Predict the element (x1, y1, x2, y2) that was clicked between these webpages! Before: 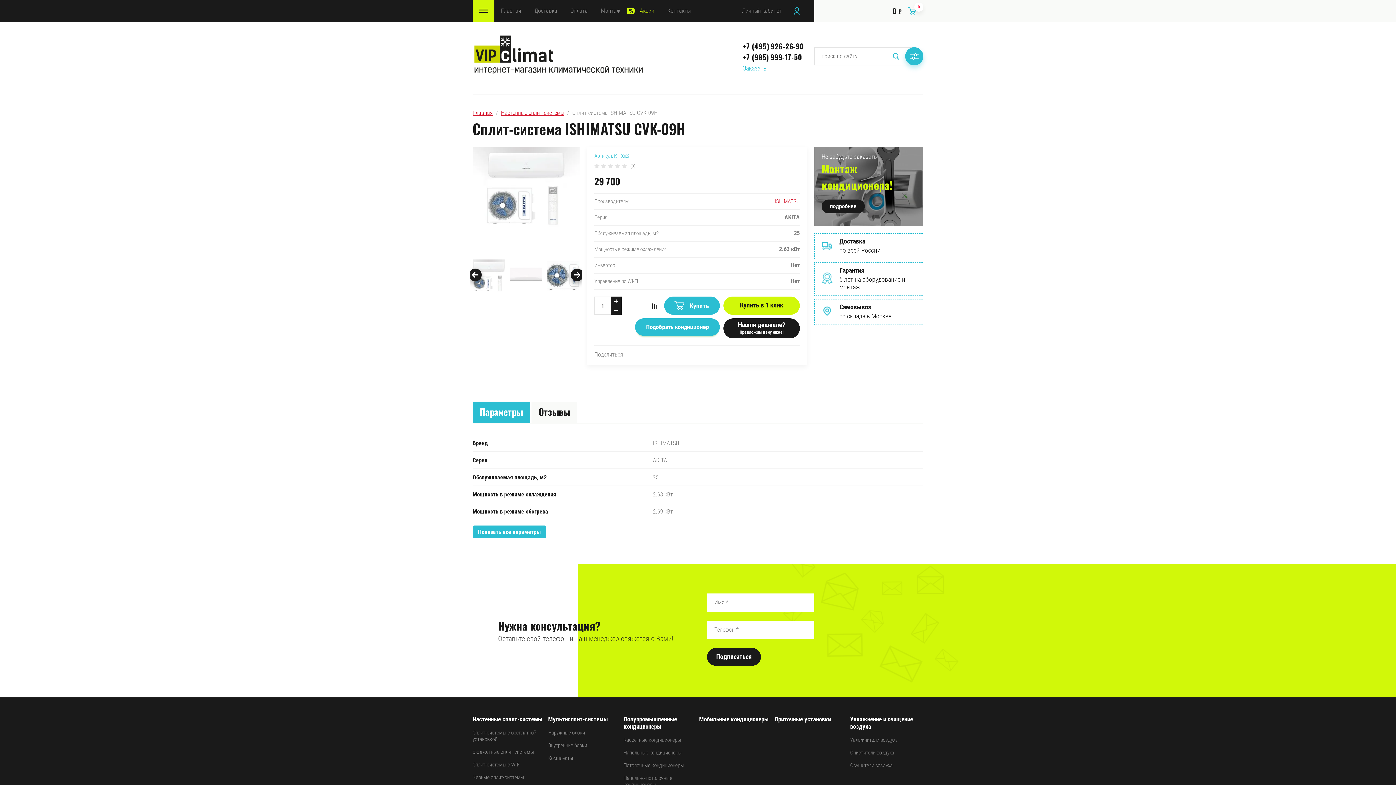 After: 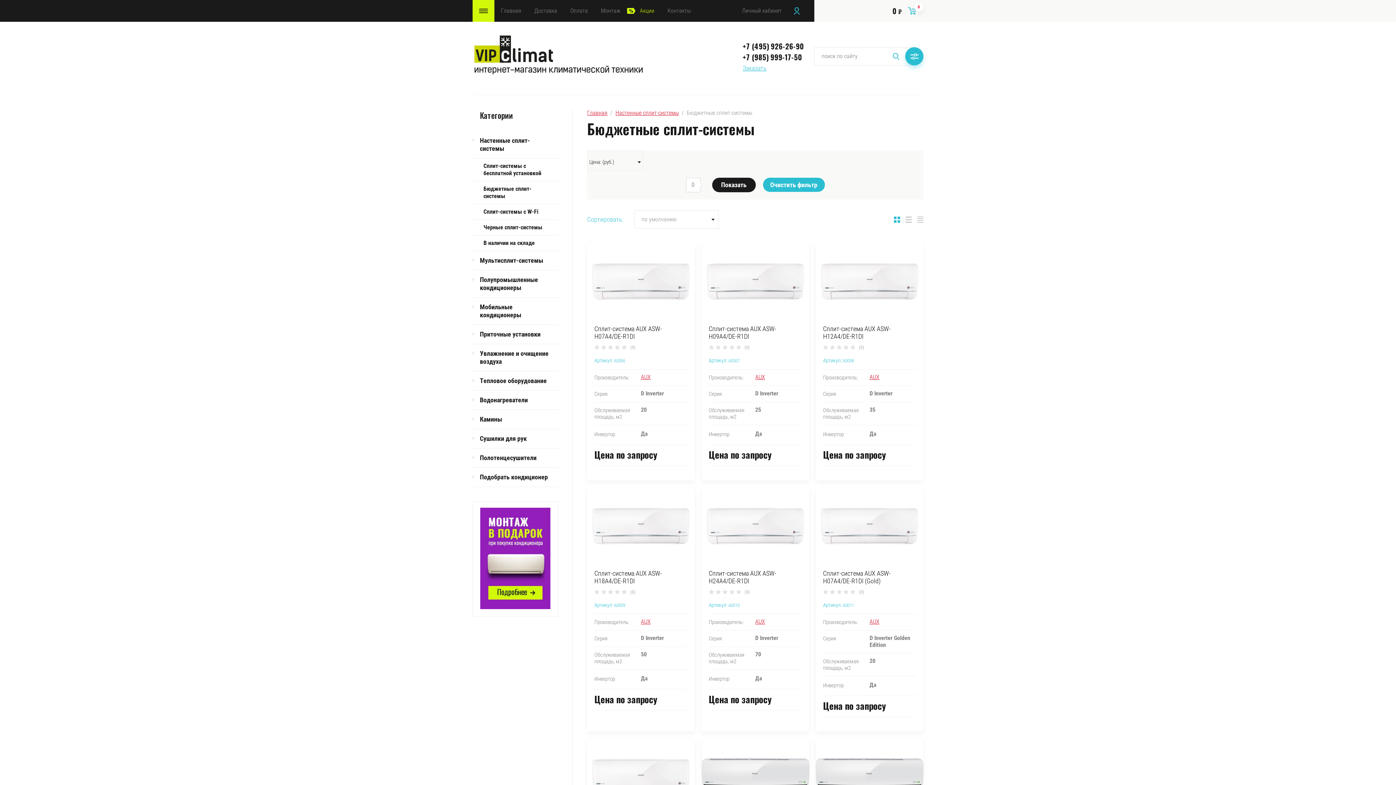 Action: bbox: (472, 746, 534, 759) label: Бюджетные сплит-системы